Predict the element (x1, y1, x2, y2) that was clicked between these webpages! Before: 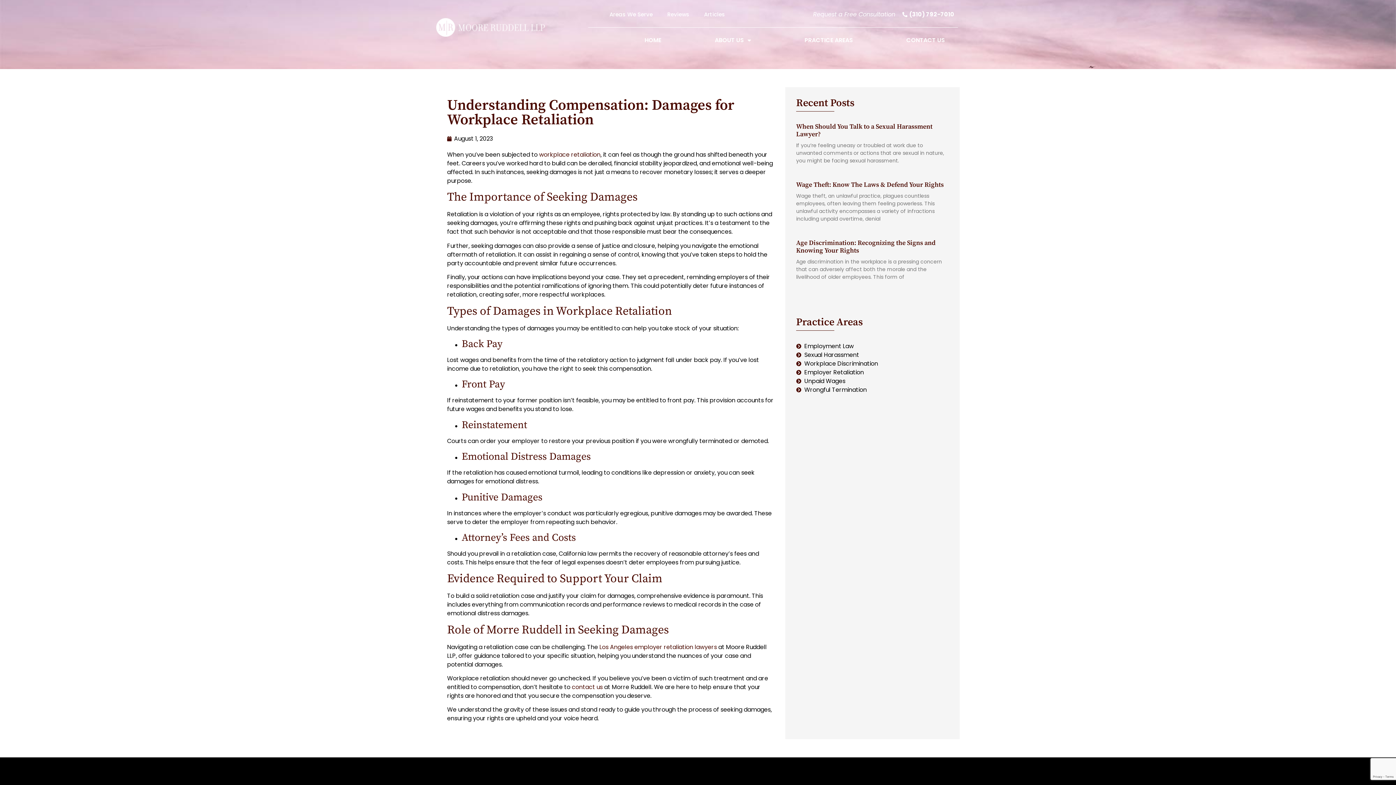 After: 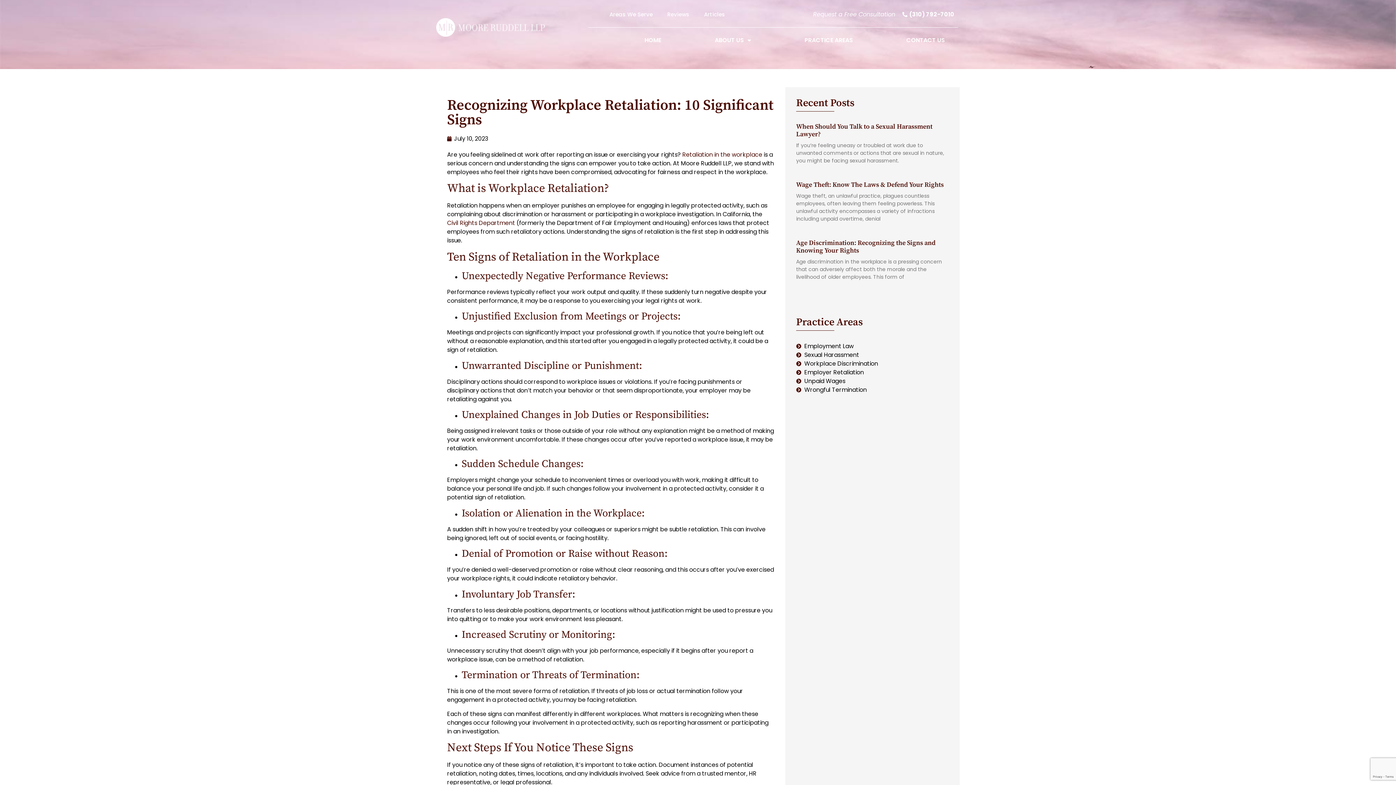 Action: label: workplace retaliation bbox: (539, 150, 600, 158)